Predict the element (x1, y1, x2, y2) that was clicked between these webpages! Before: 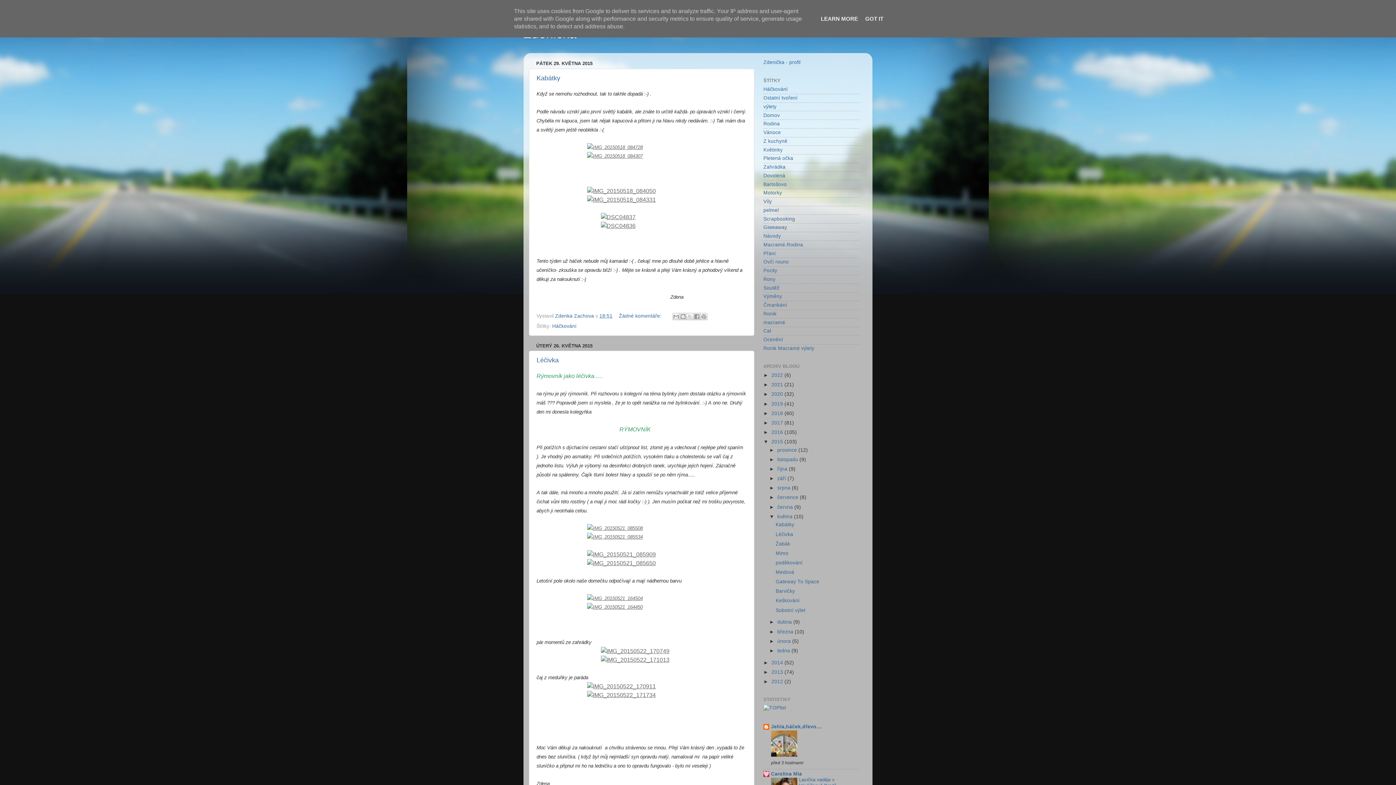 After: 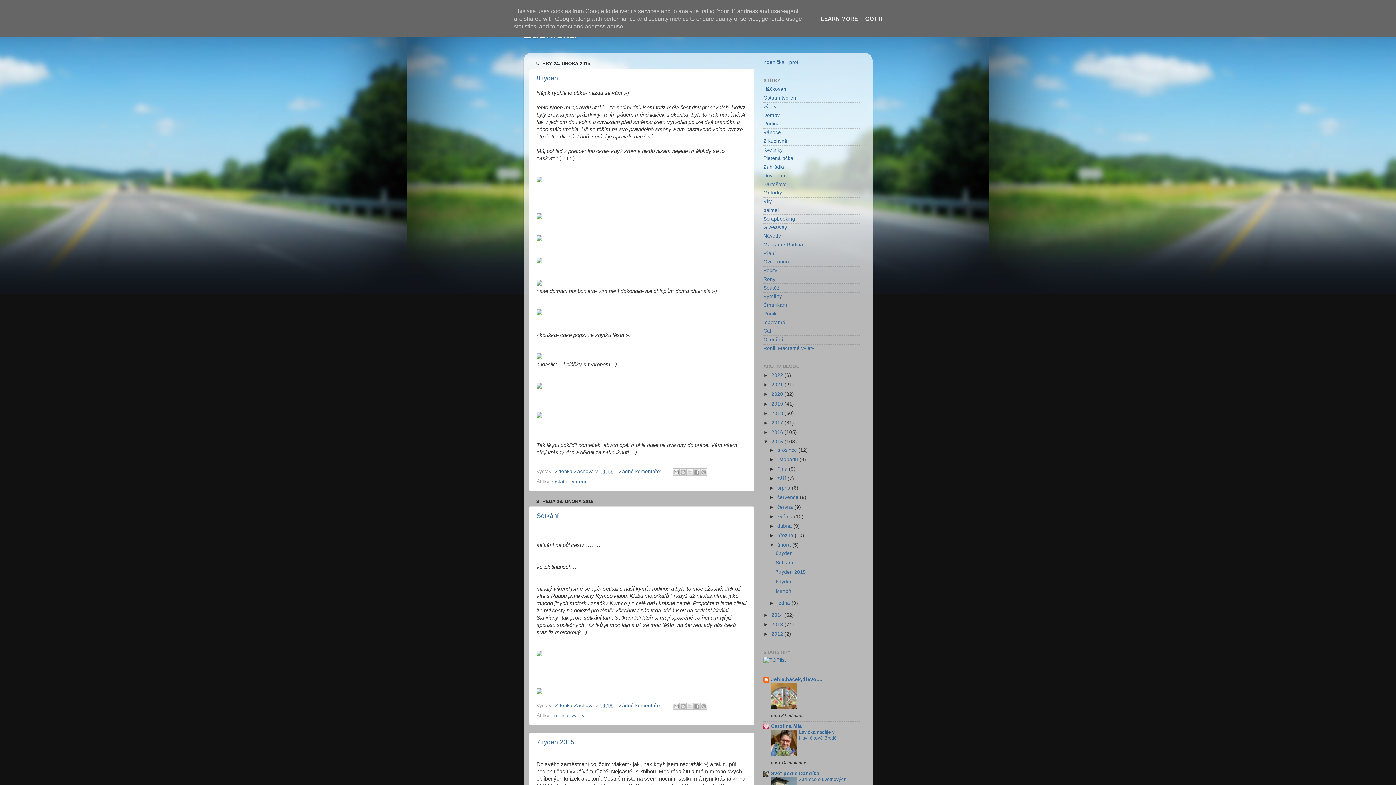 Action: bbox: (777, 638, 792, 644) label: února 